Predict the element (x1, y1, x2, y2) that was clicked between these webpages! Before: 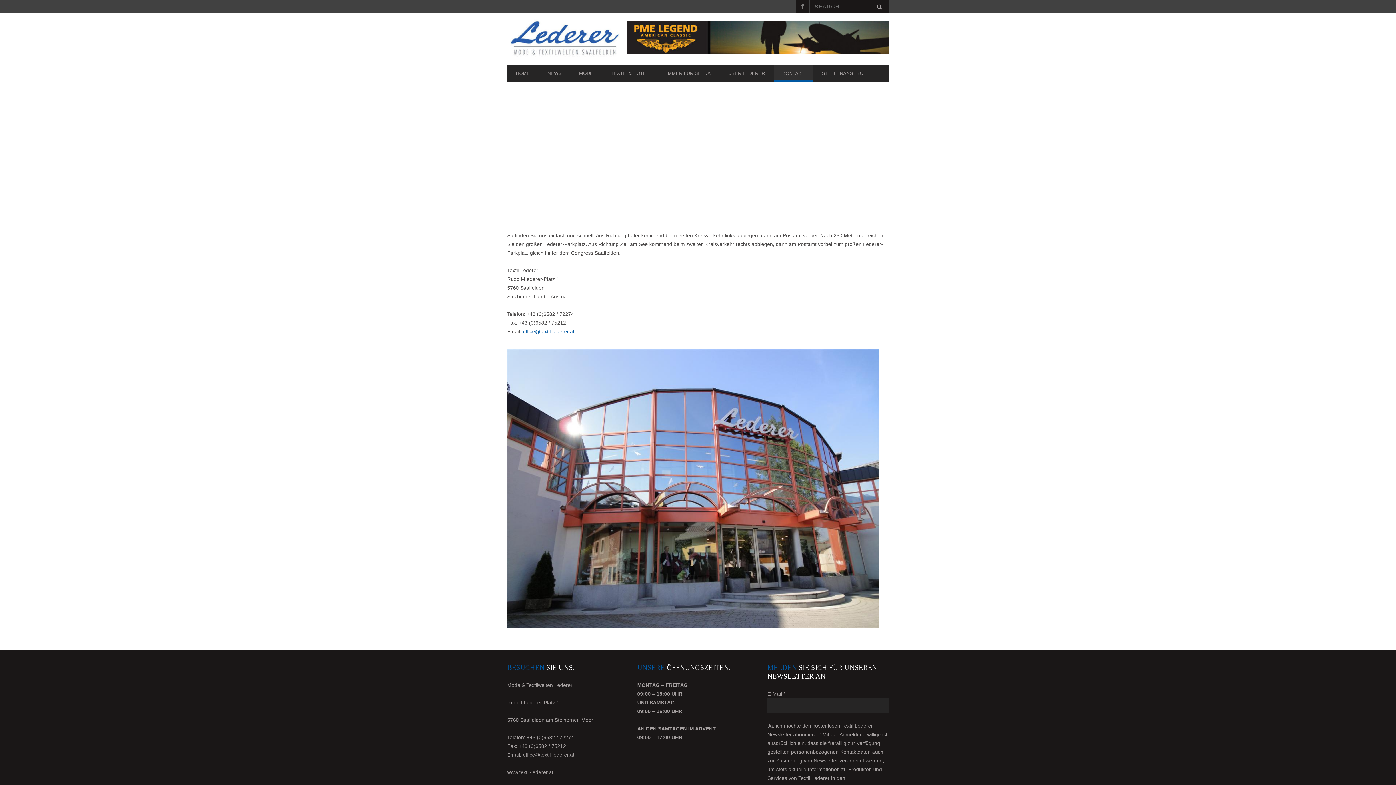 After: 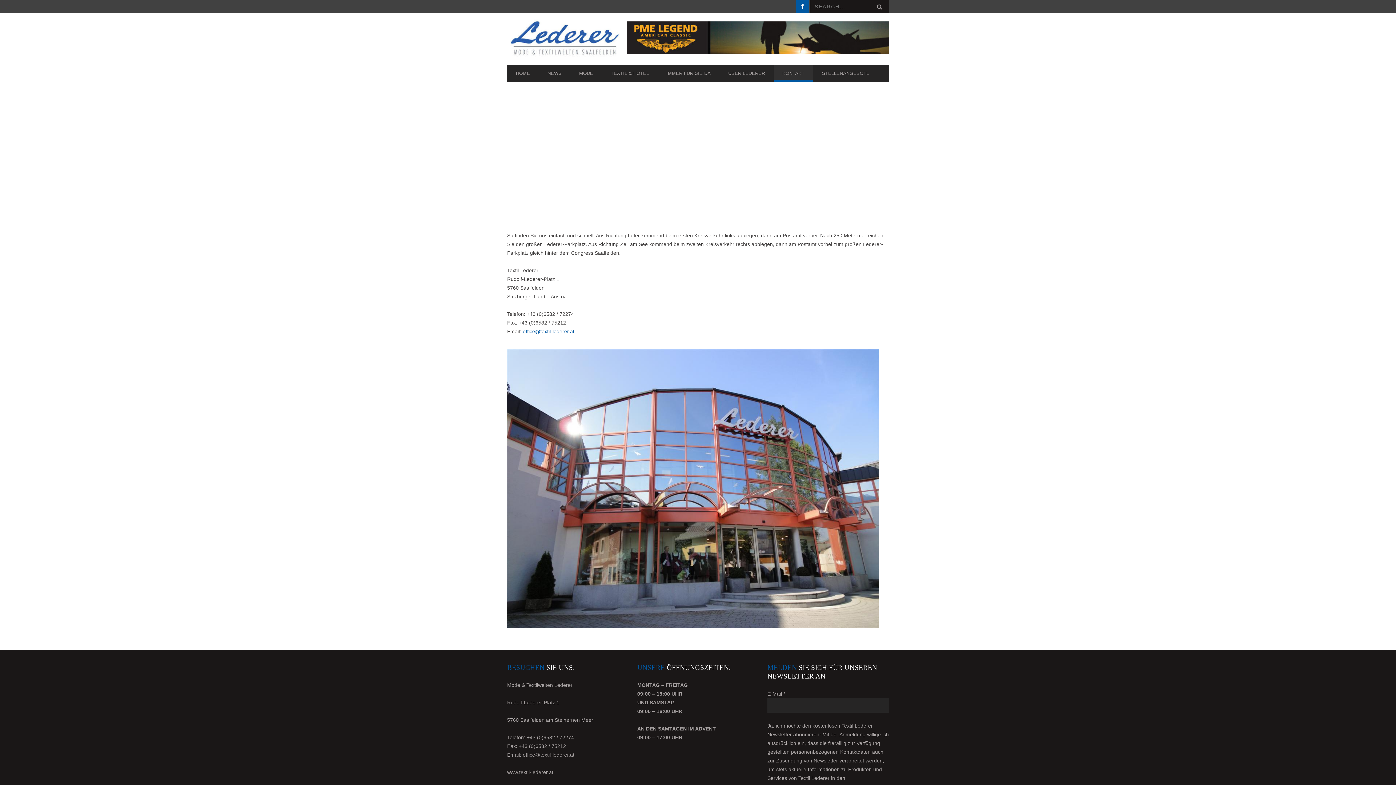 Action: bbox: (796, 0, 809, 13)